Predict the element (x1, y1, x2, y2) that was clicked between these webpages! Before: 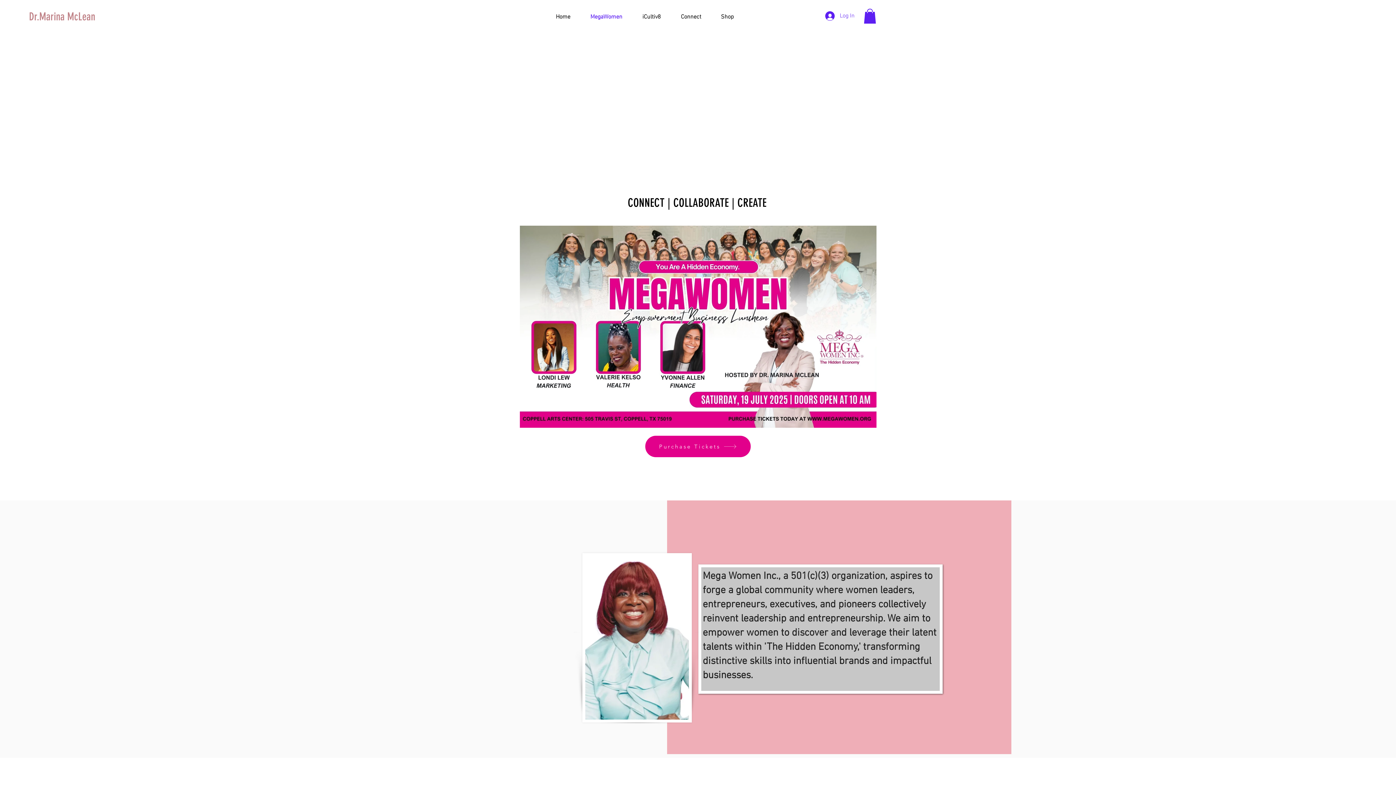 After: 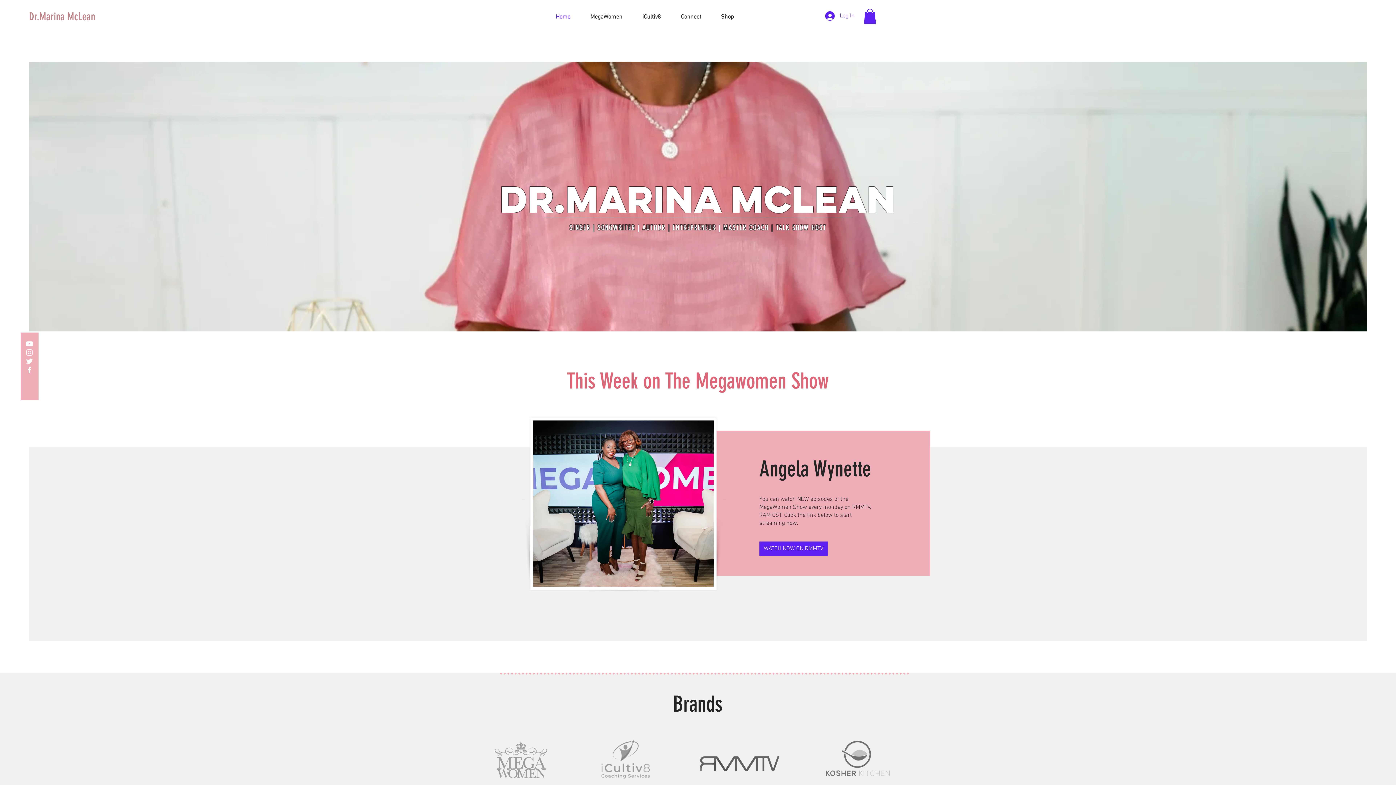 Action: bbox: (664, 10, 705, 23) label: Connect